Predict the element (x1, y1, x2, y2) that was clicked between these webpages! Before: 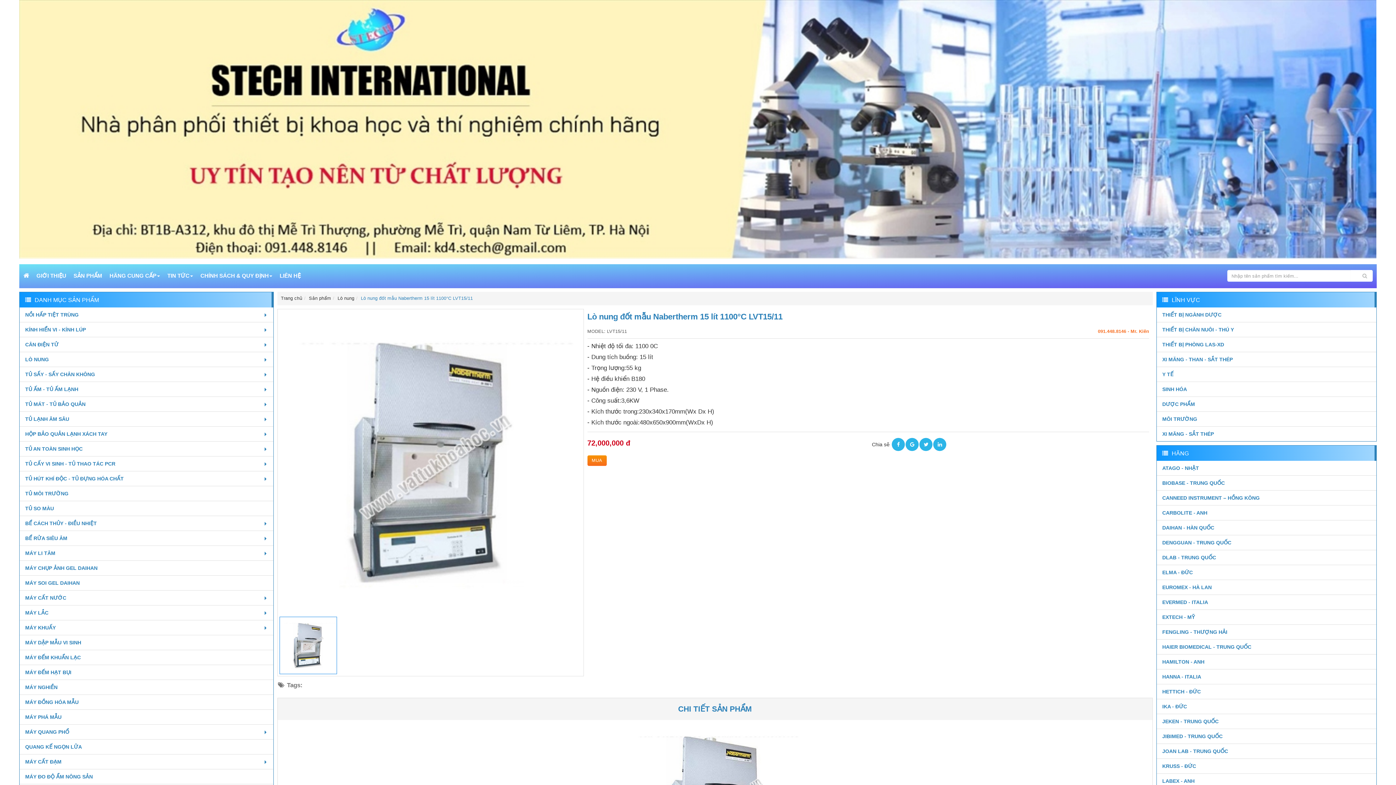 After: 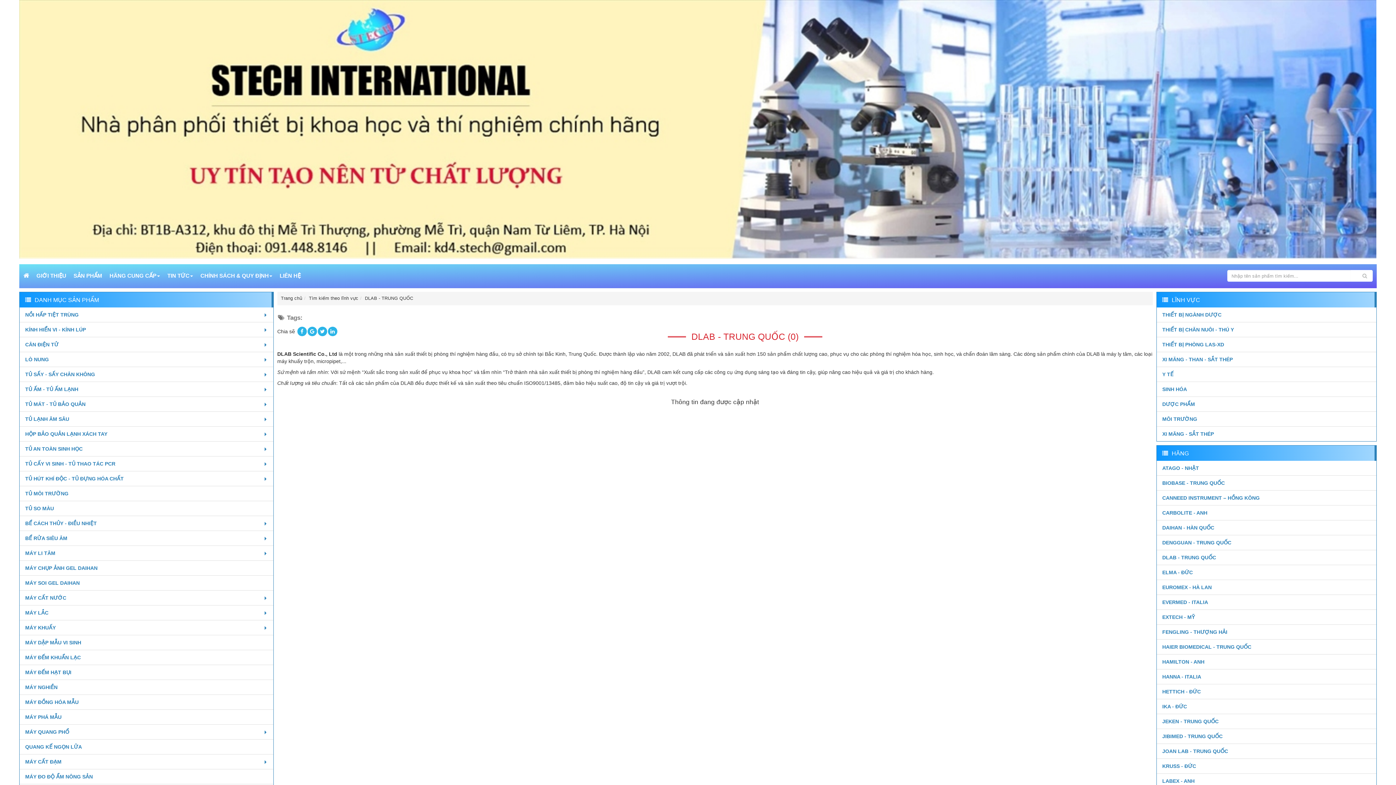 Action: bbox: (1157, 550, 1376, 565) label: DLAB - TRUNG QUỐC